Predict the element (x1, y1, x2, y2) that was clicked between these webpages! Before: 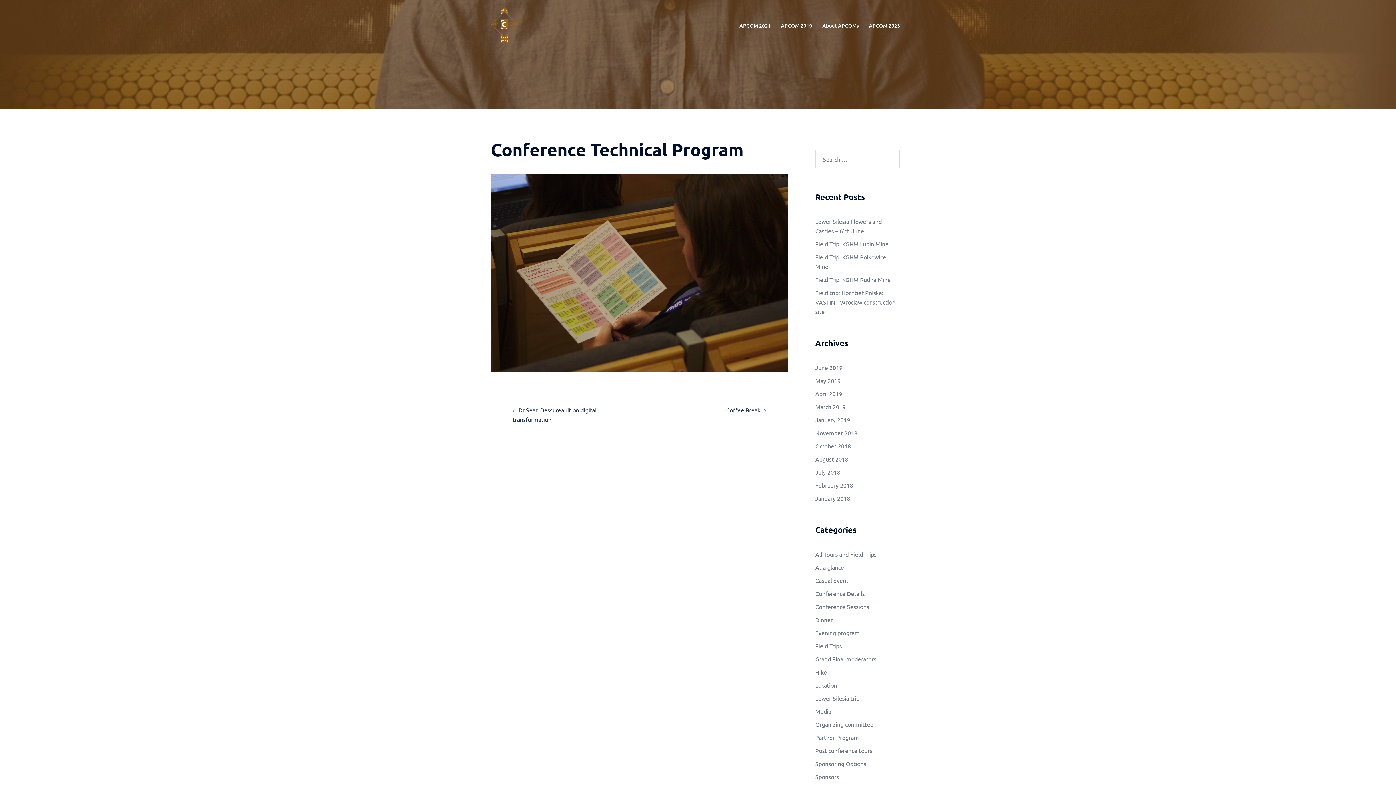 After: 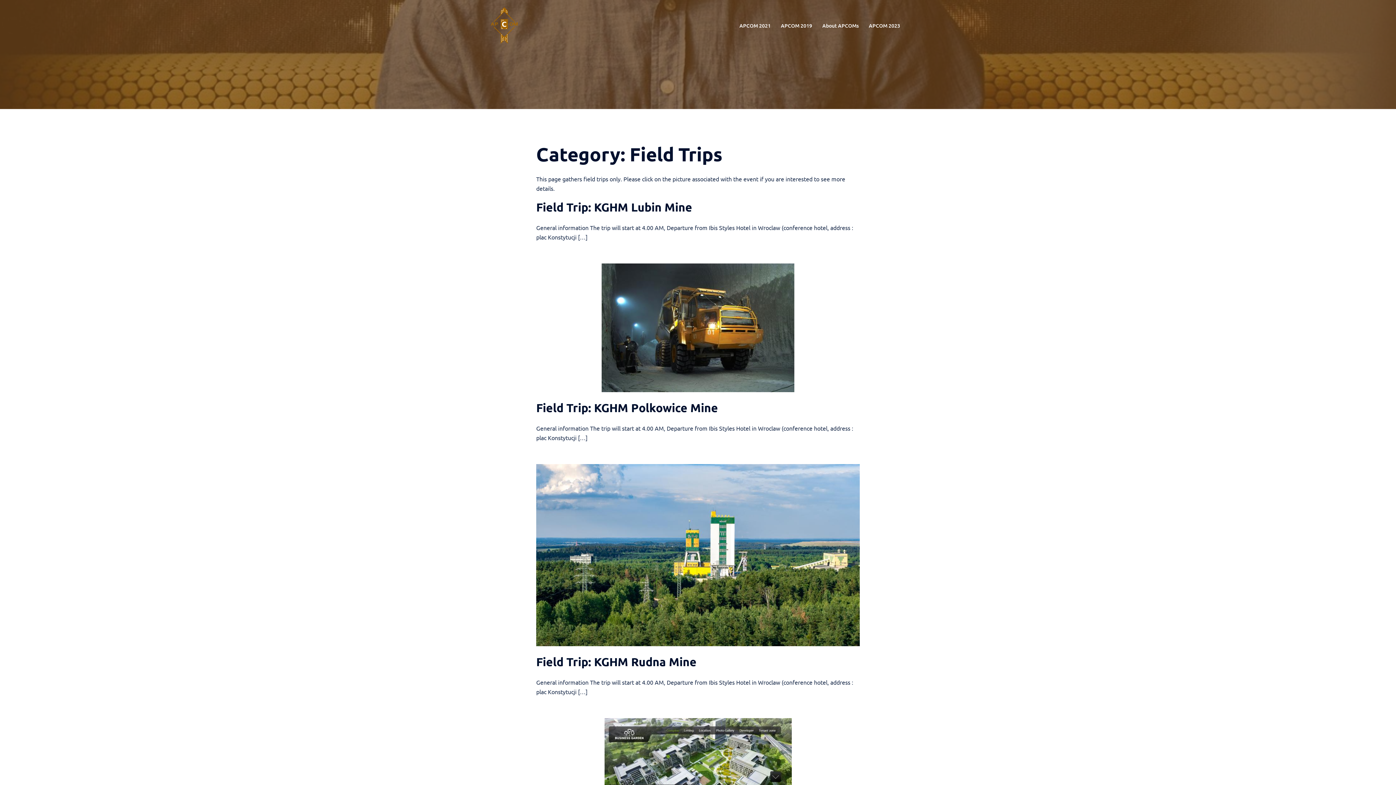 Action: bbox: (815, 642, 842, 649) label: Field Trips